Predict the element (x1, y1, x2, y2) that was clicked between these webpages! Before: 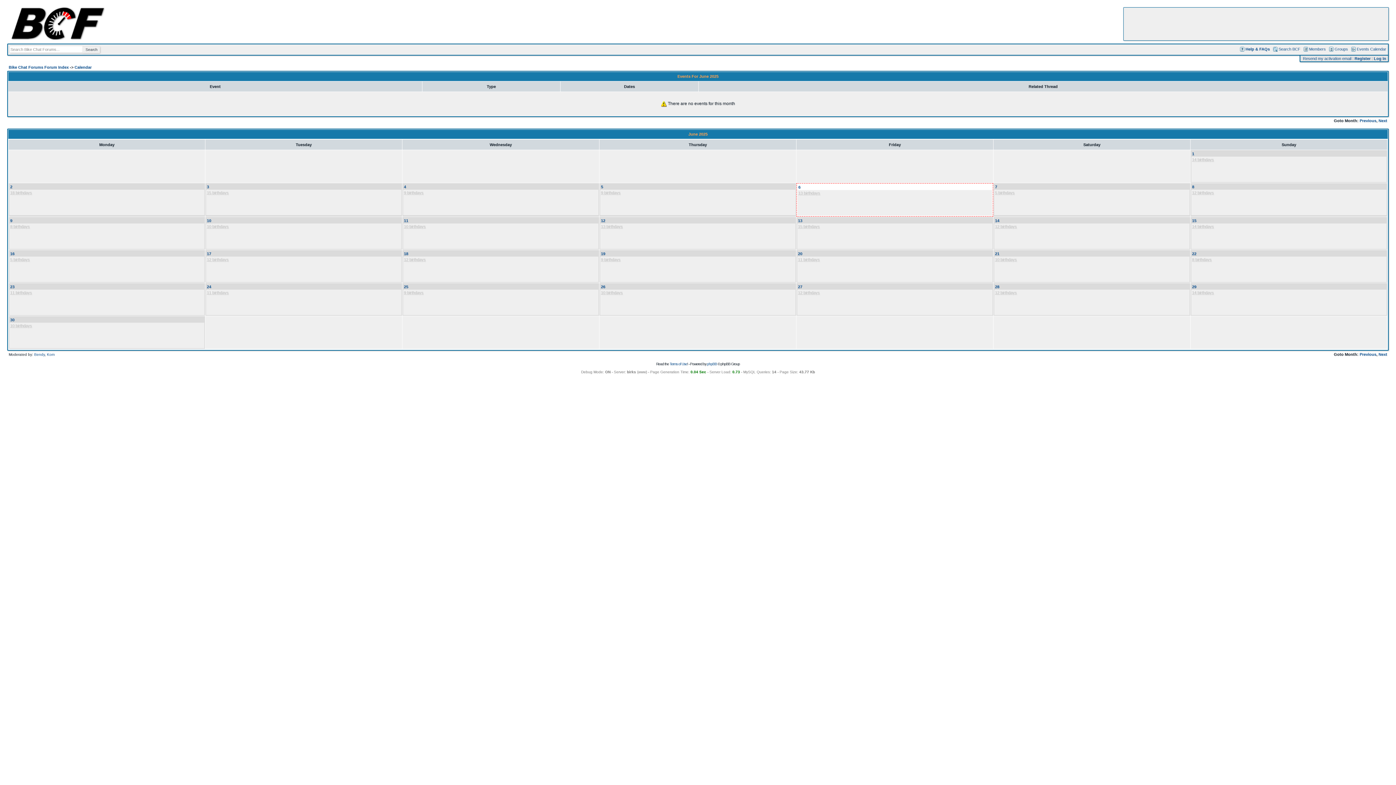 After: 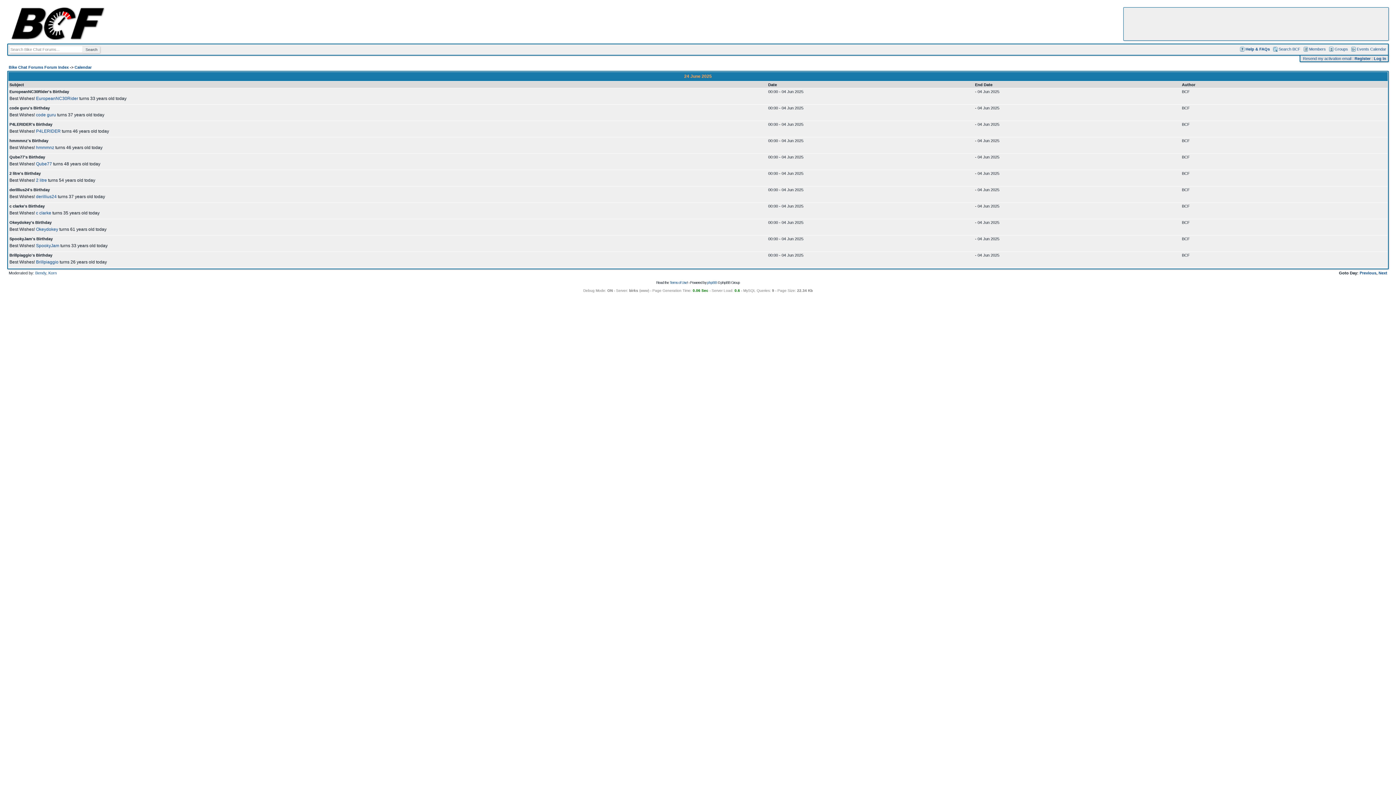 Action: bbox: (206, 284, 211, 289) label: 24